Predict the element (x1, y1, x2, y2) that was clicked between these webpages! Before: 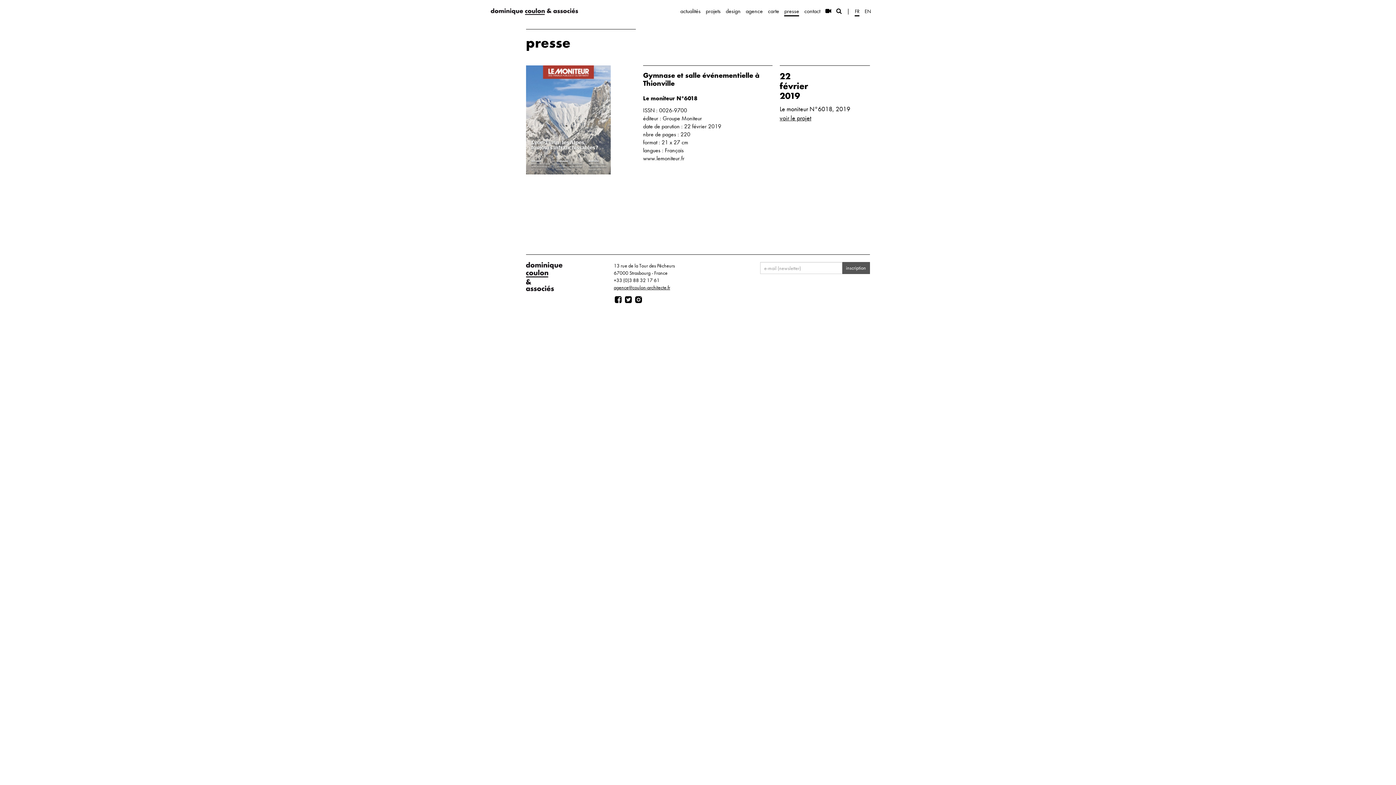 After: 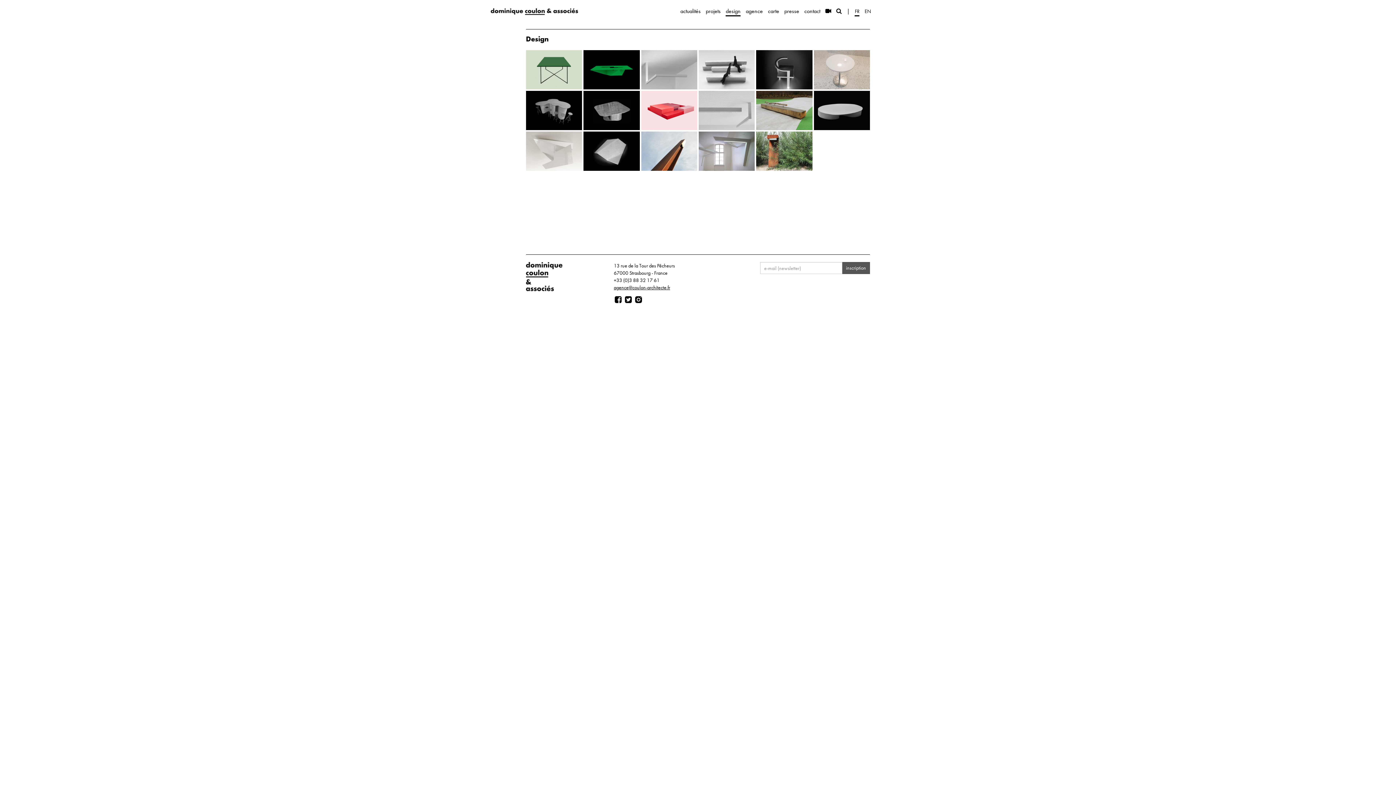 Action: bbox: (725, 7, 740, 15) label: design